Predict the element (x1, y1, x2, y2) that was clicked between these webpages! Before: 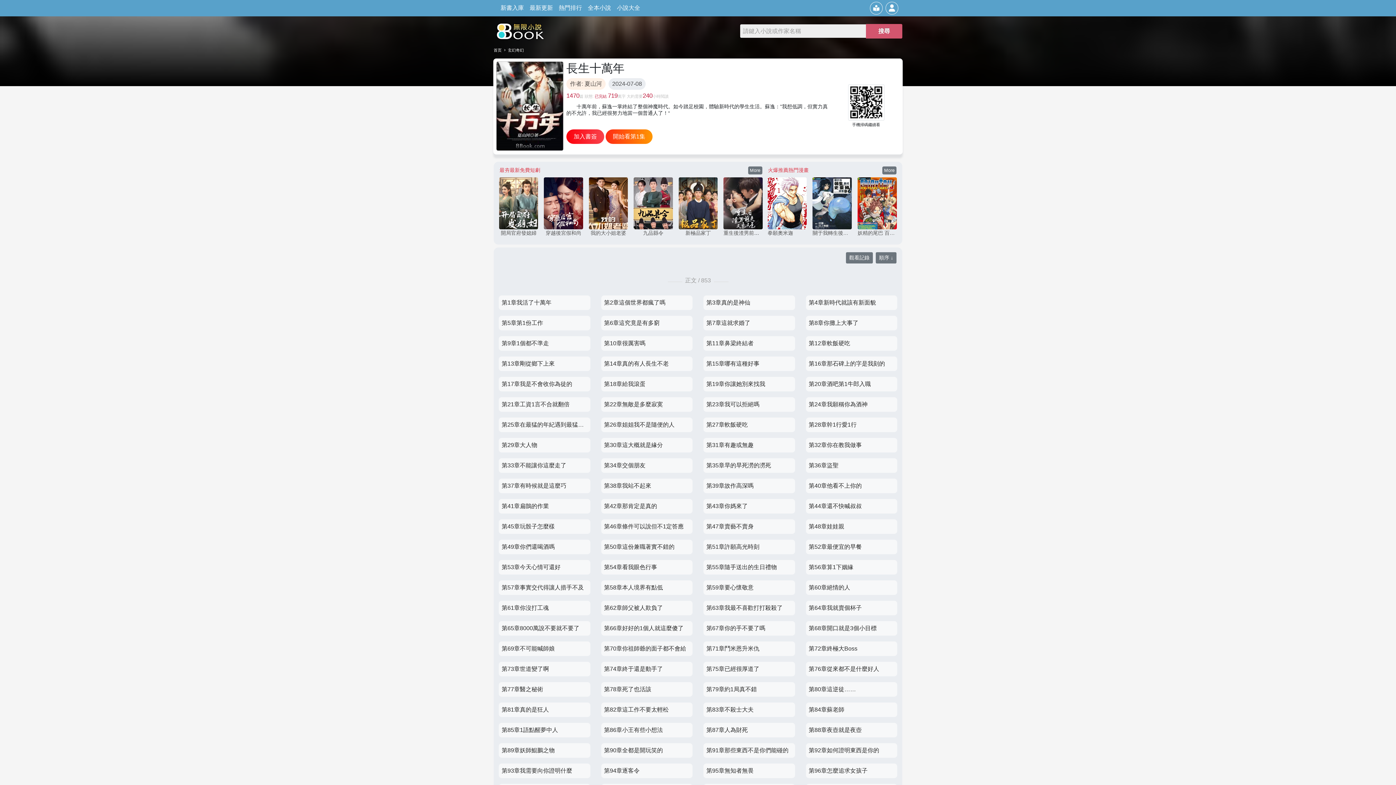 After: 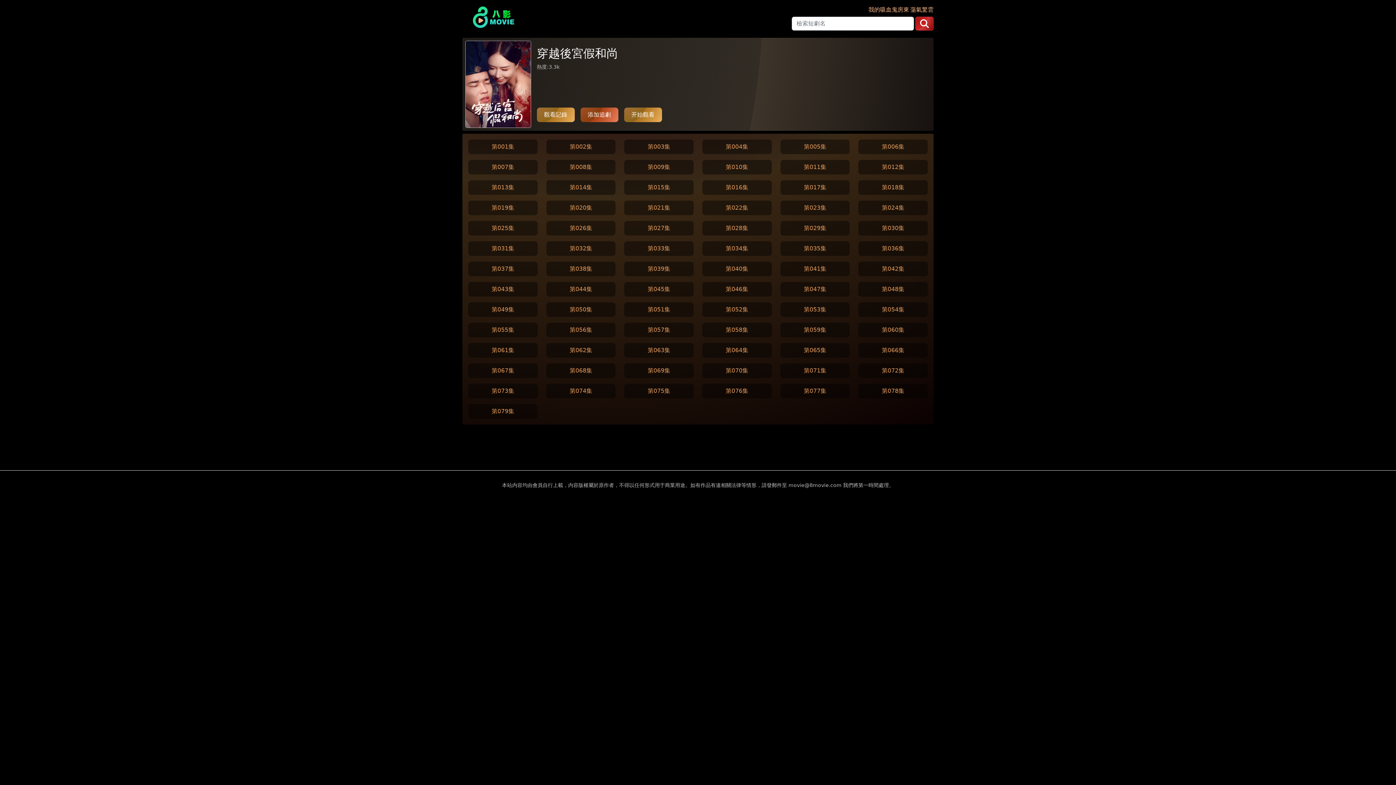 Action: label: 穿越後宮假和尚 bbox: (545, 230, 581, 235)